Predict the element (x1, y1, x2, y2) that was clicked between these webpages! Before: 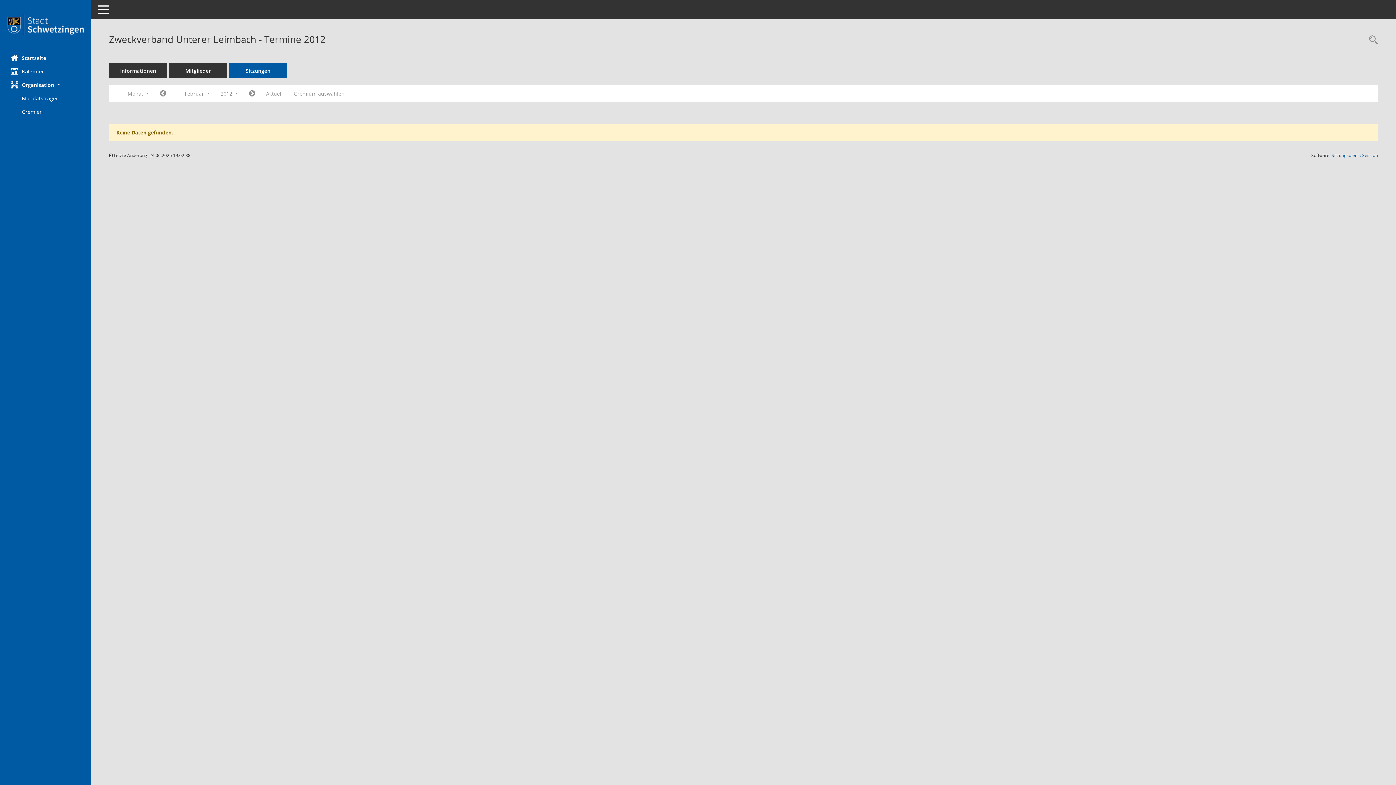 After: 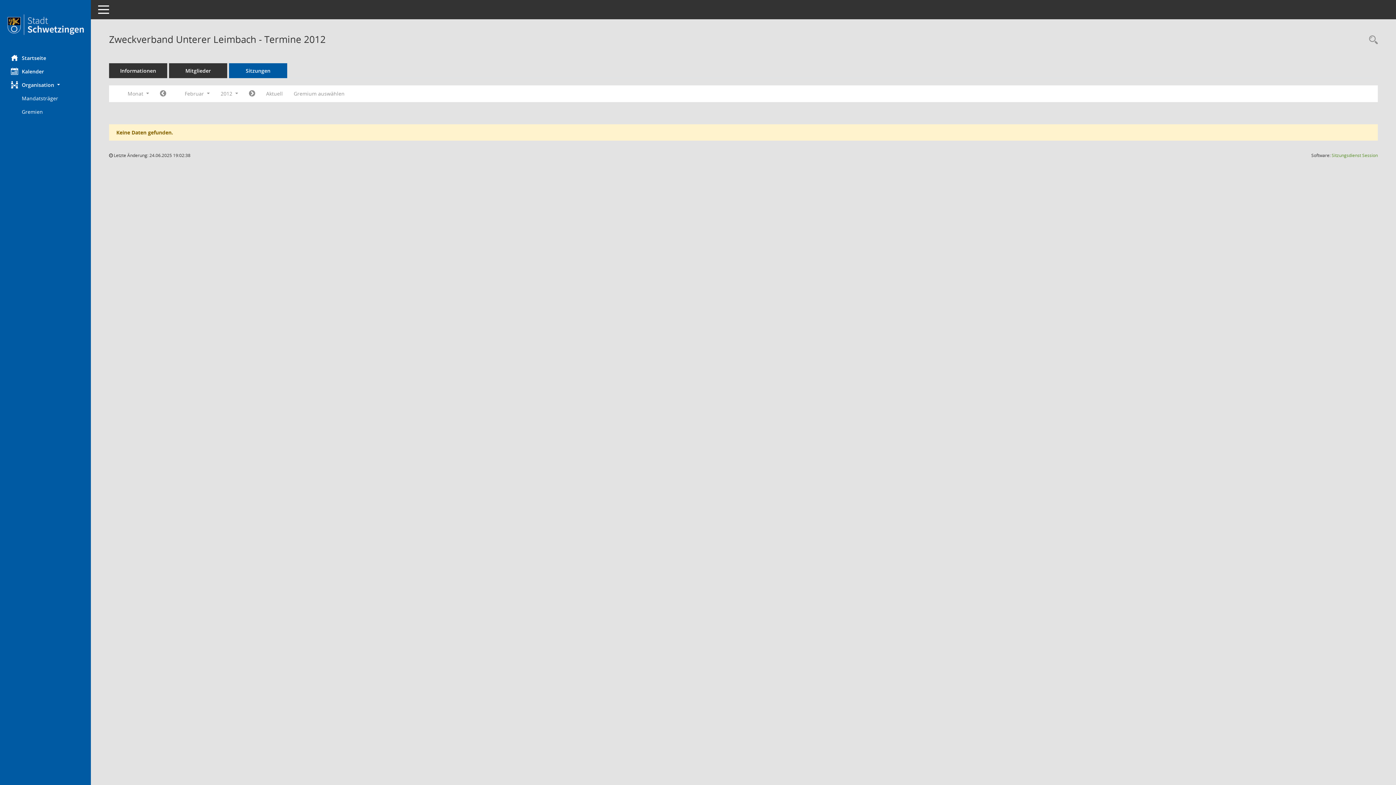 Action: bbox: (1332, 152, 1378, 158) label: Sitzungsdienst Session
(Wird in neuem Fenster geöffnet)